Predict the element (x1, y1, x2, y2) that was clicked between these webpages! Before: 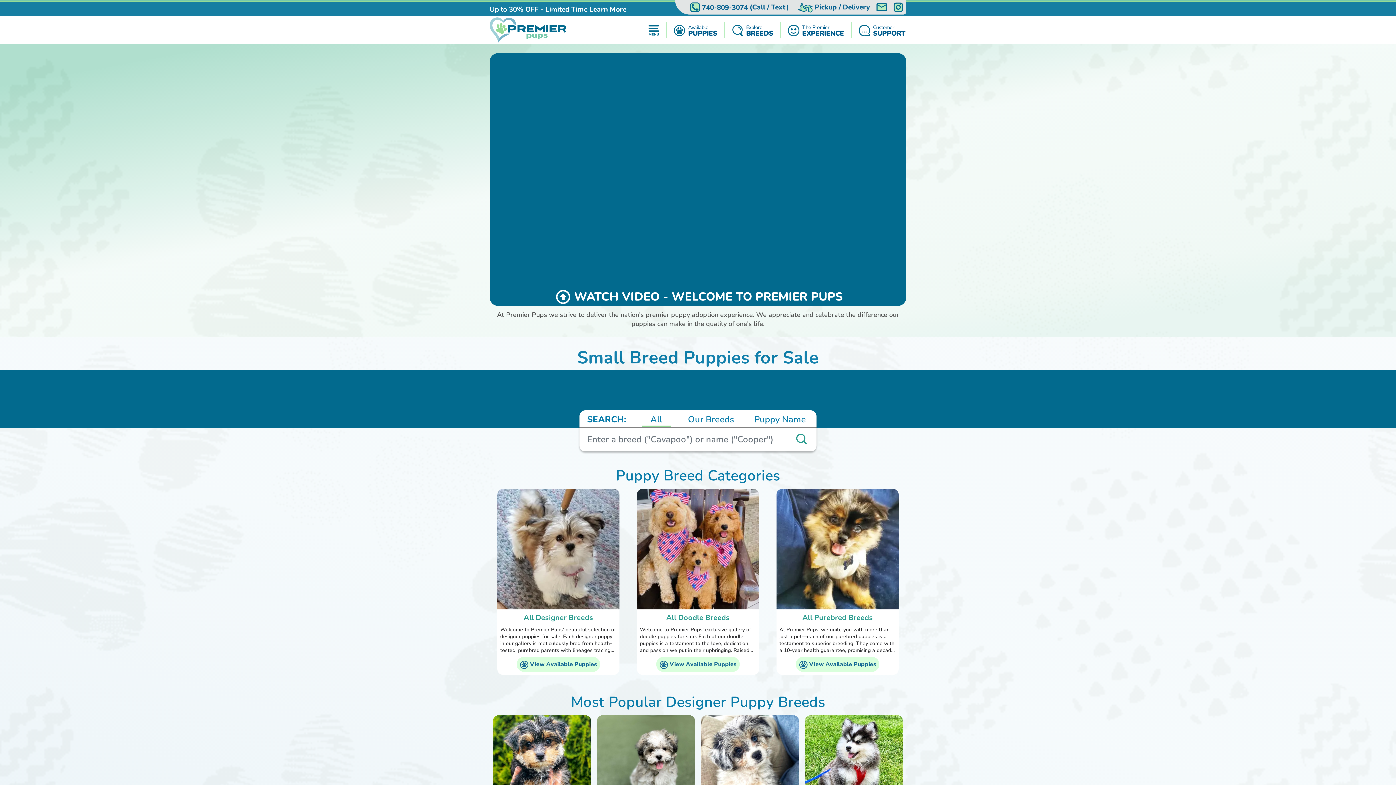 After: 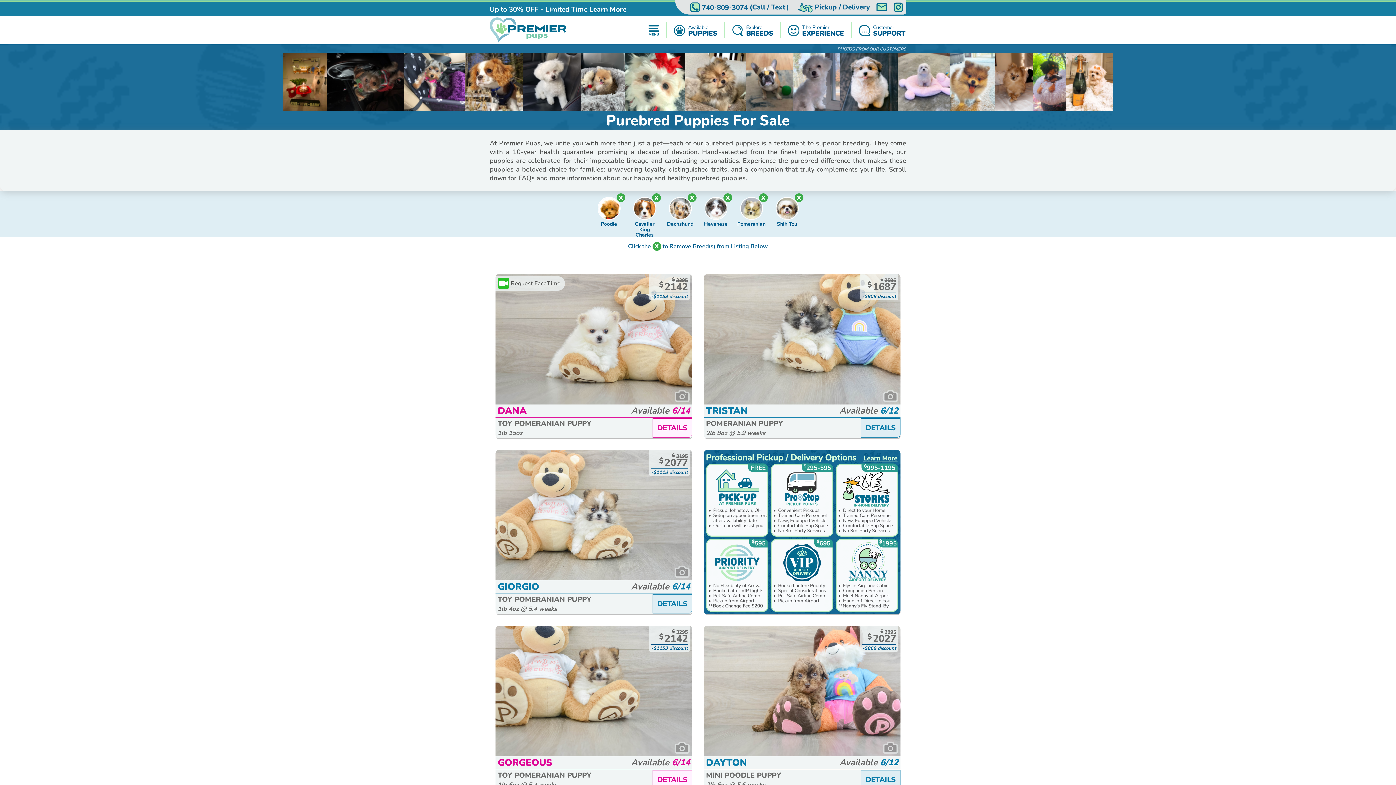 Action: bbox: (795, 657, 879, 672) label: View Available Puppies